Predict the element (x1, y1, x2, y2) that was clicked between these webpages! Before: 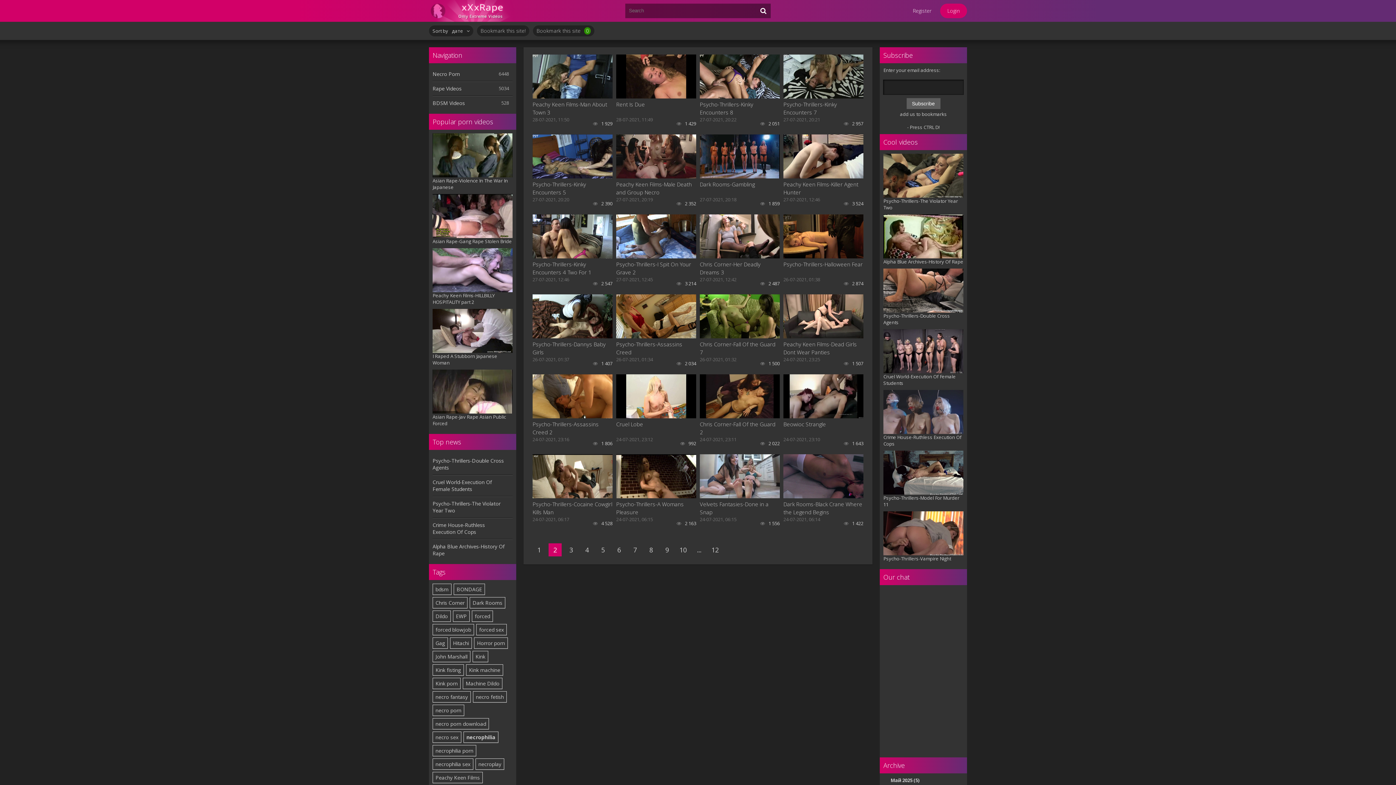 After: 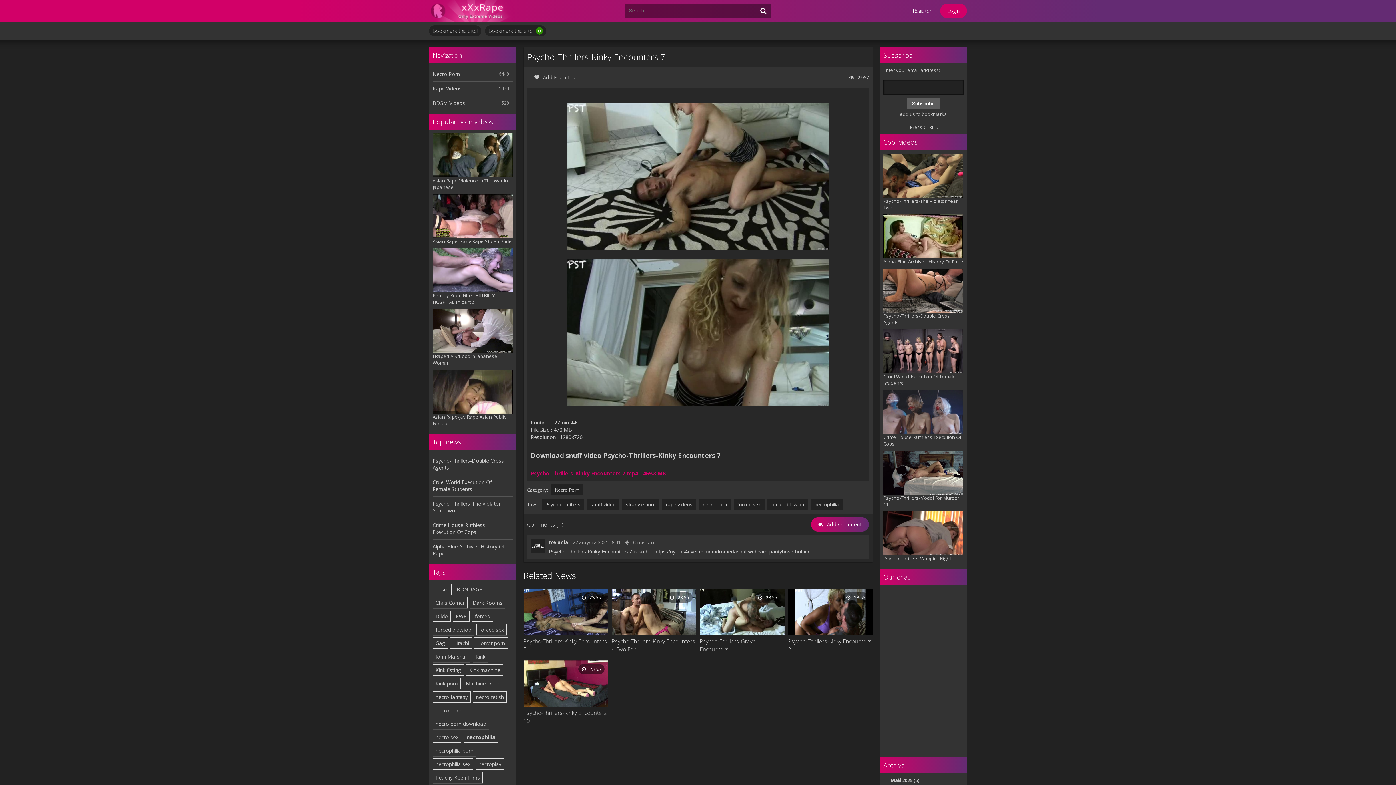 Action: bbox: (783, 54, 863, 98)